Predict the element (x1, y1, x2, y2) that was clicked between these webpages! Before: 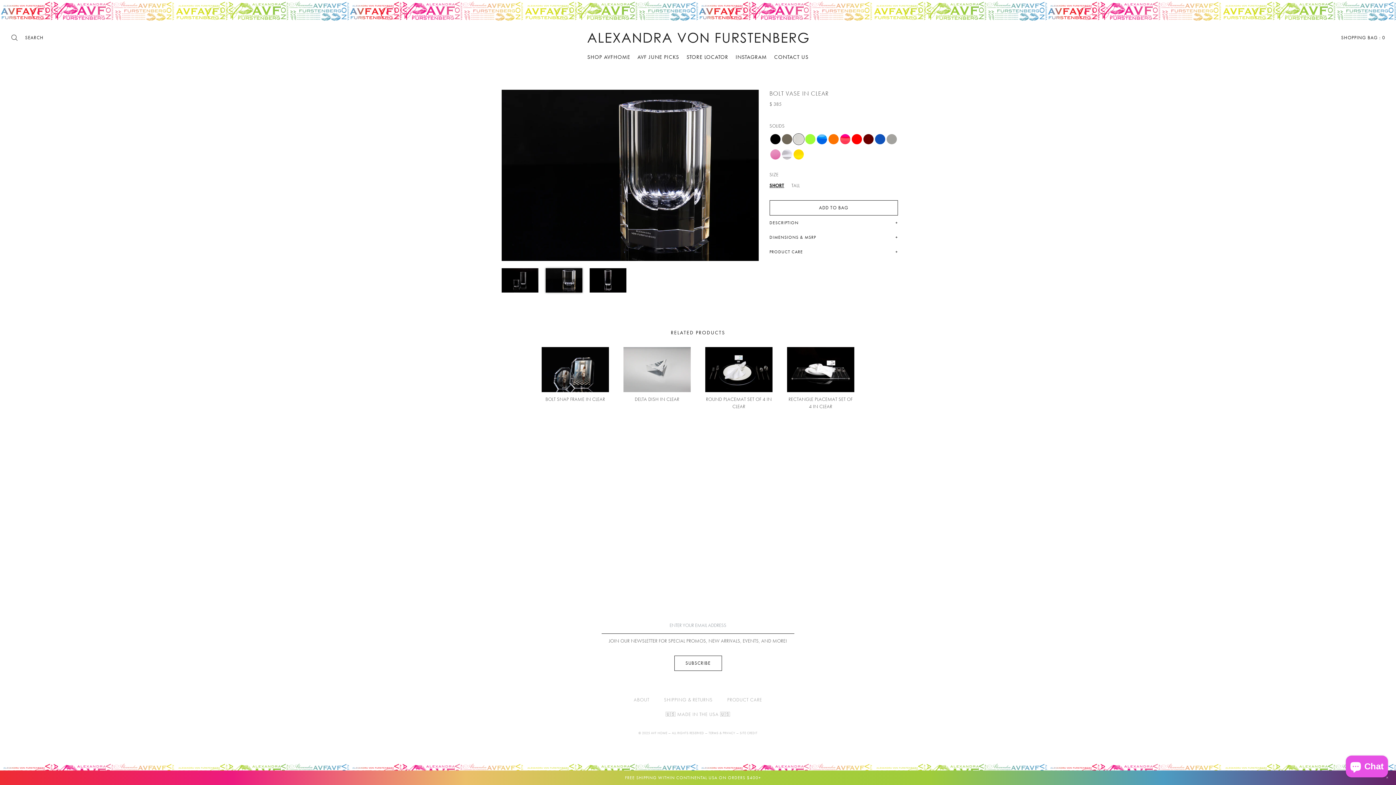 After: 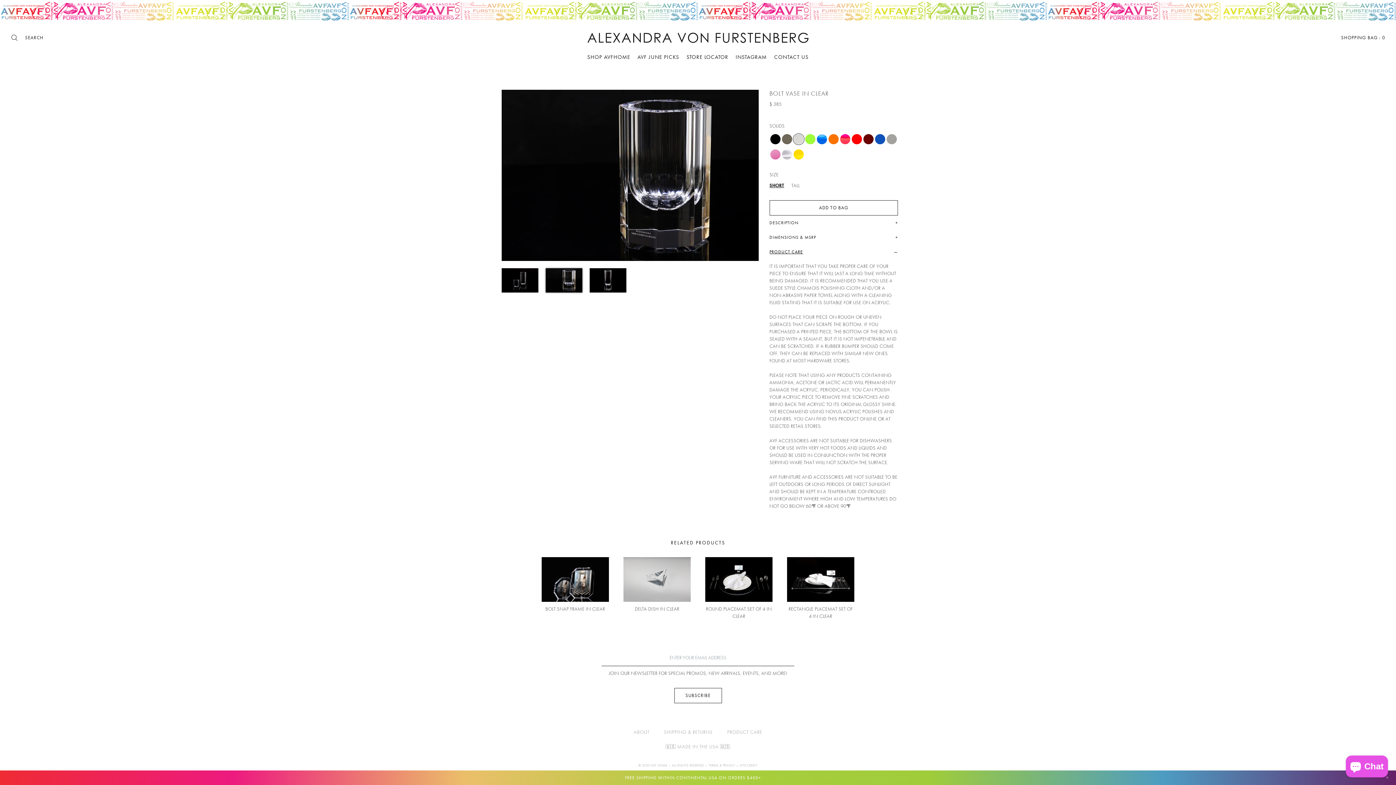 Action: bbox: (769, 248, 898, 255) label: PRODUCT CARE